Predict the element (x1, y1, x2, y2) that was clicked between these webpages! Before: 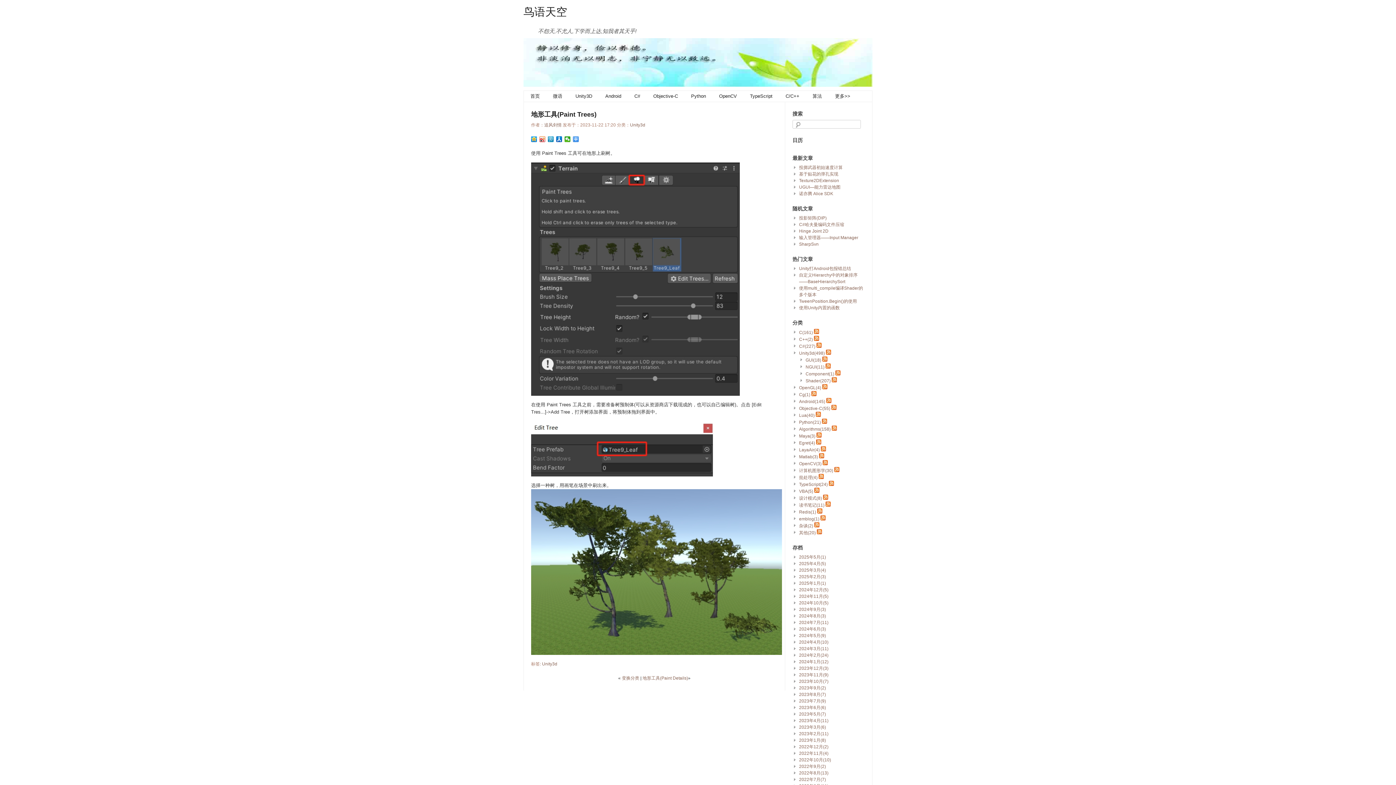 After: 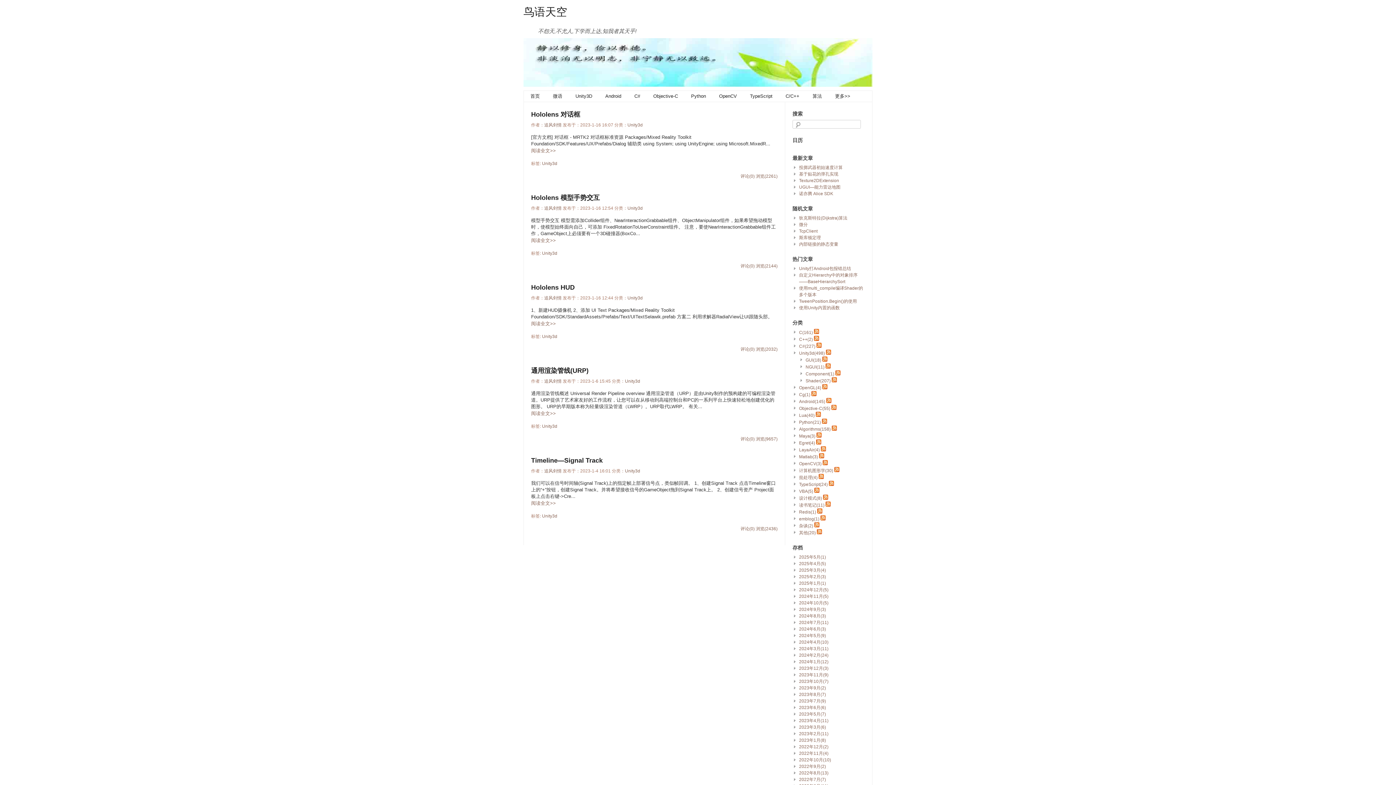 Action: label: 2023年1月(8) bbox: (799, 738, 826, 743)